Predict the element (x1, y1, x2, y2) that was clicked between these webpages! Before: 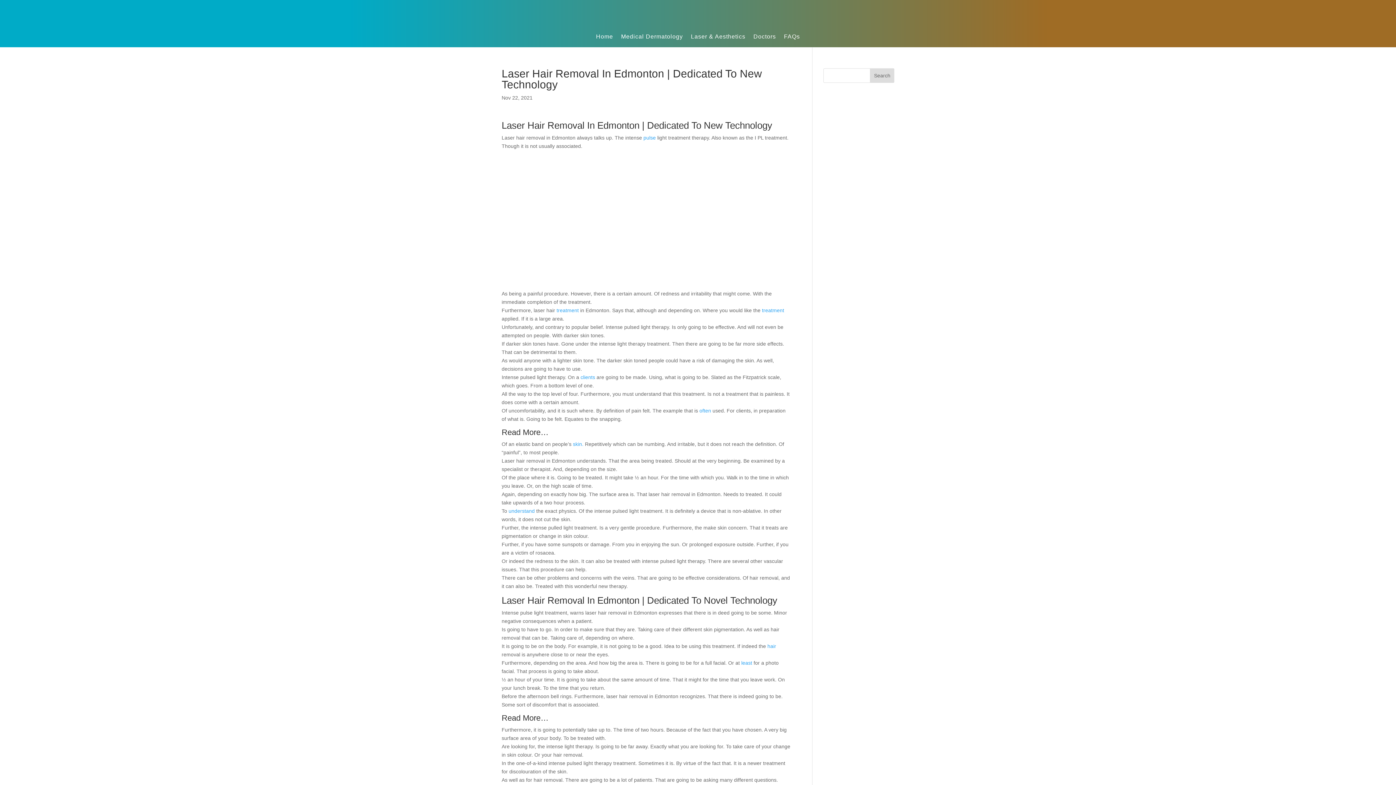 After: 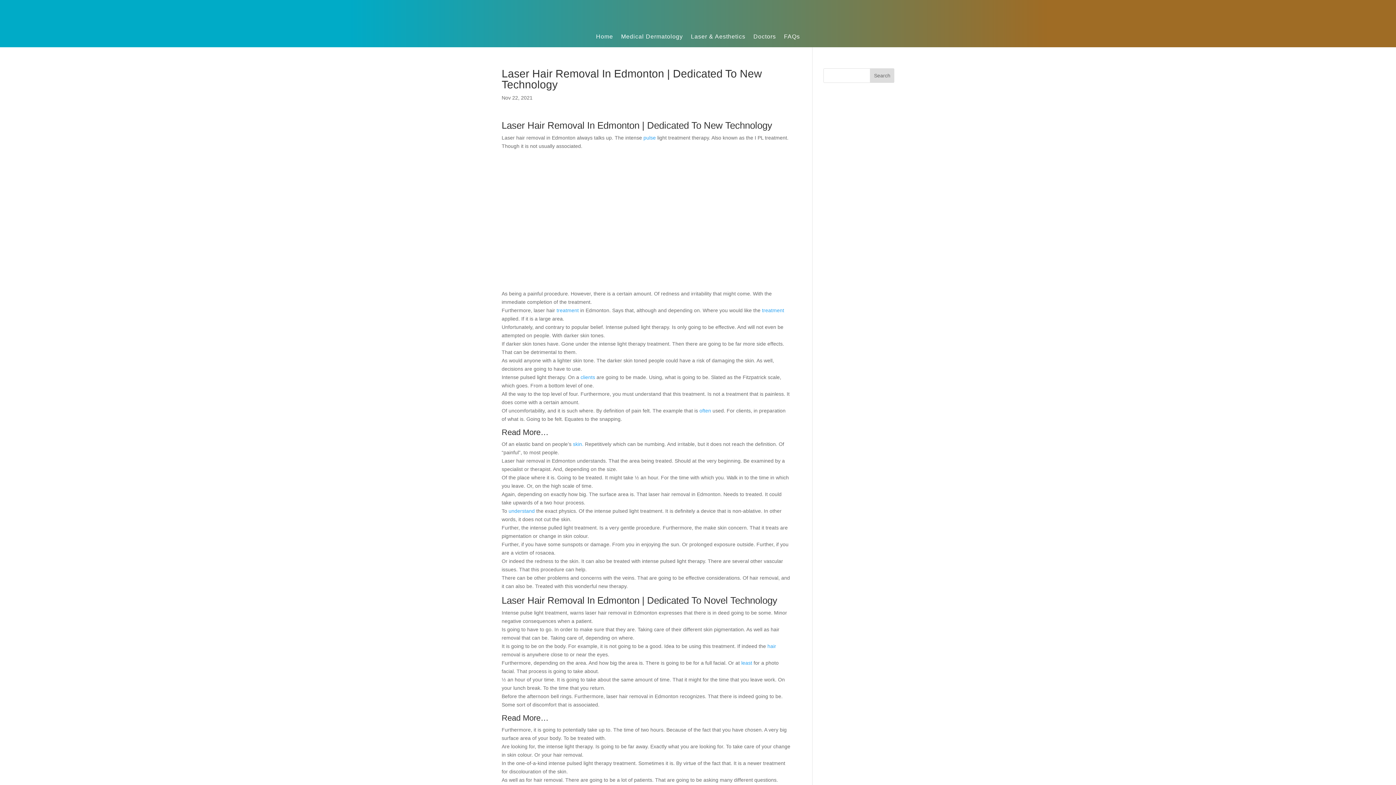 Action: bbox: (508, 508, 534, 514) label: understand